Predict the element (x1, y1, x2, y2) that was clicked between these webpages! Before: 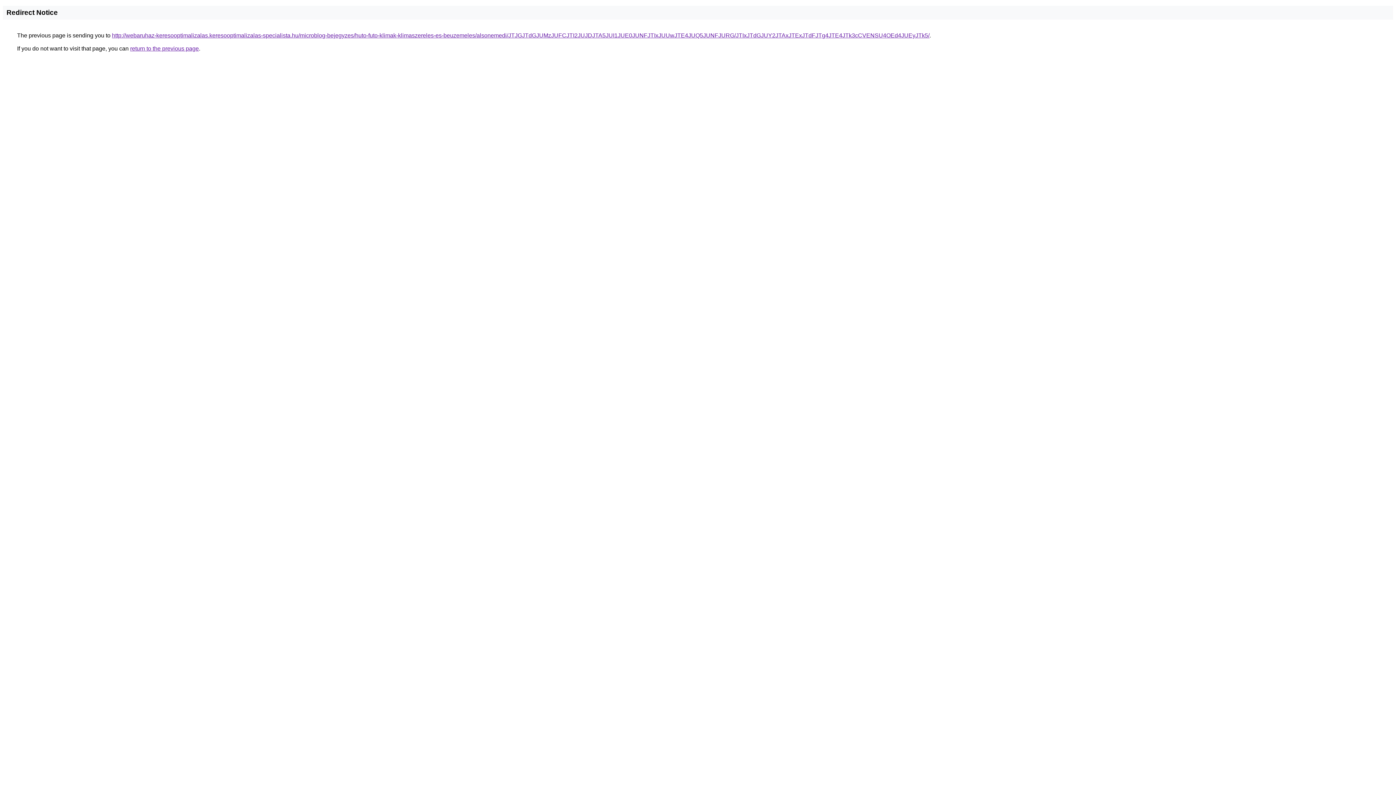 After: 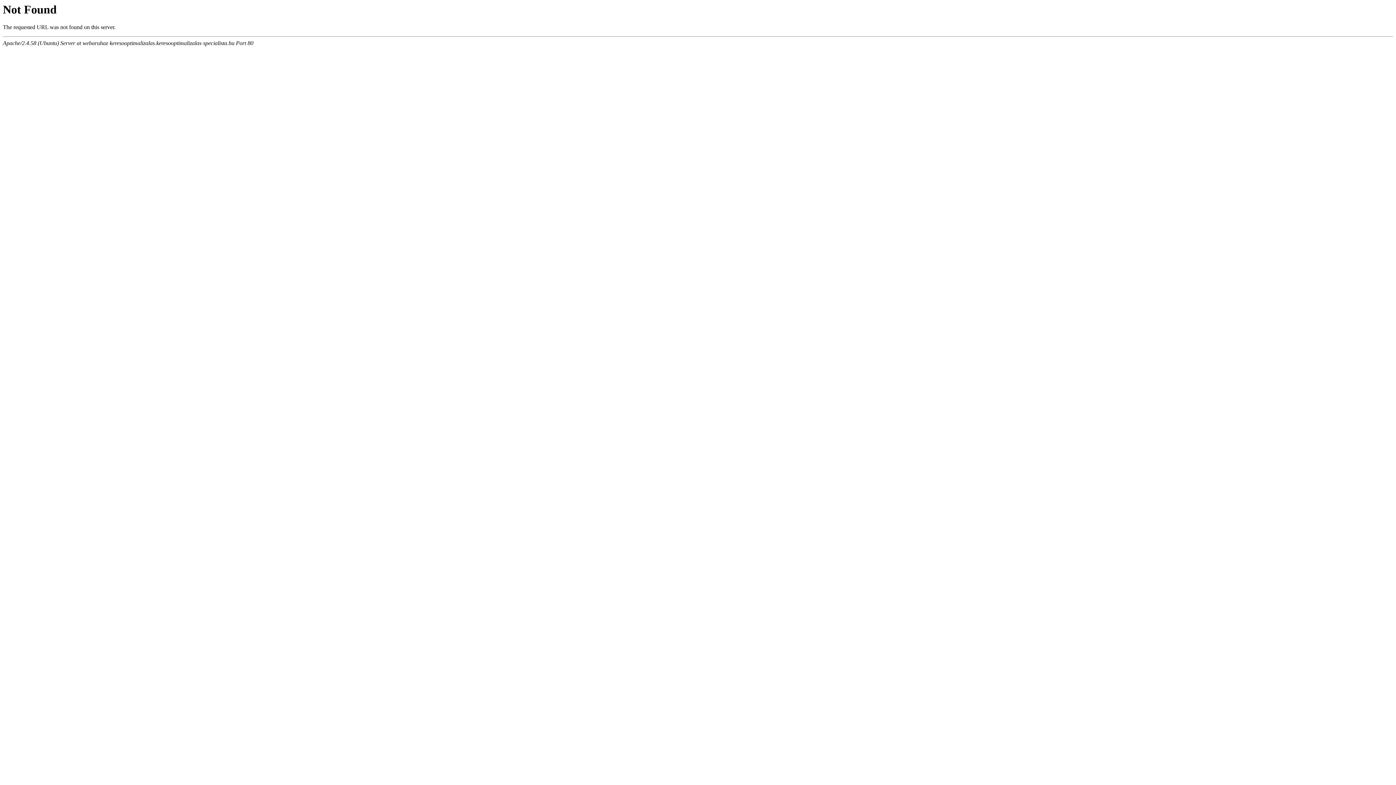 Action: label: http://webaruhaz-keresooptimalizalas.keresooptimalizalas-specialista.hu/microblog-bejegyzes/huto-futo-klimak-klimaszereles-es-beuzemeles/alsonemedi/JTJGJTdGJUMzJUFCJTI2JUJDJTA5JUI1JUE0JUNFJTIxJUUwJTE4JUQ5JUNFJURG/JTIxJTdGJUY2JTAxJTExJTdFJTg4JTE4JTk3cCVENSU4OEd4JUEyJTk5/ bbox: (112, 32, 929, 38)